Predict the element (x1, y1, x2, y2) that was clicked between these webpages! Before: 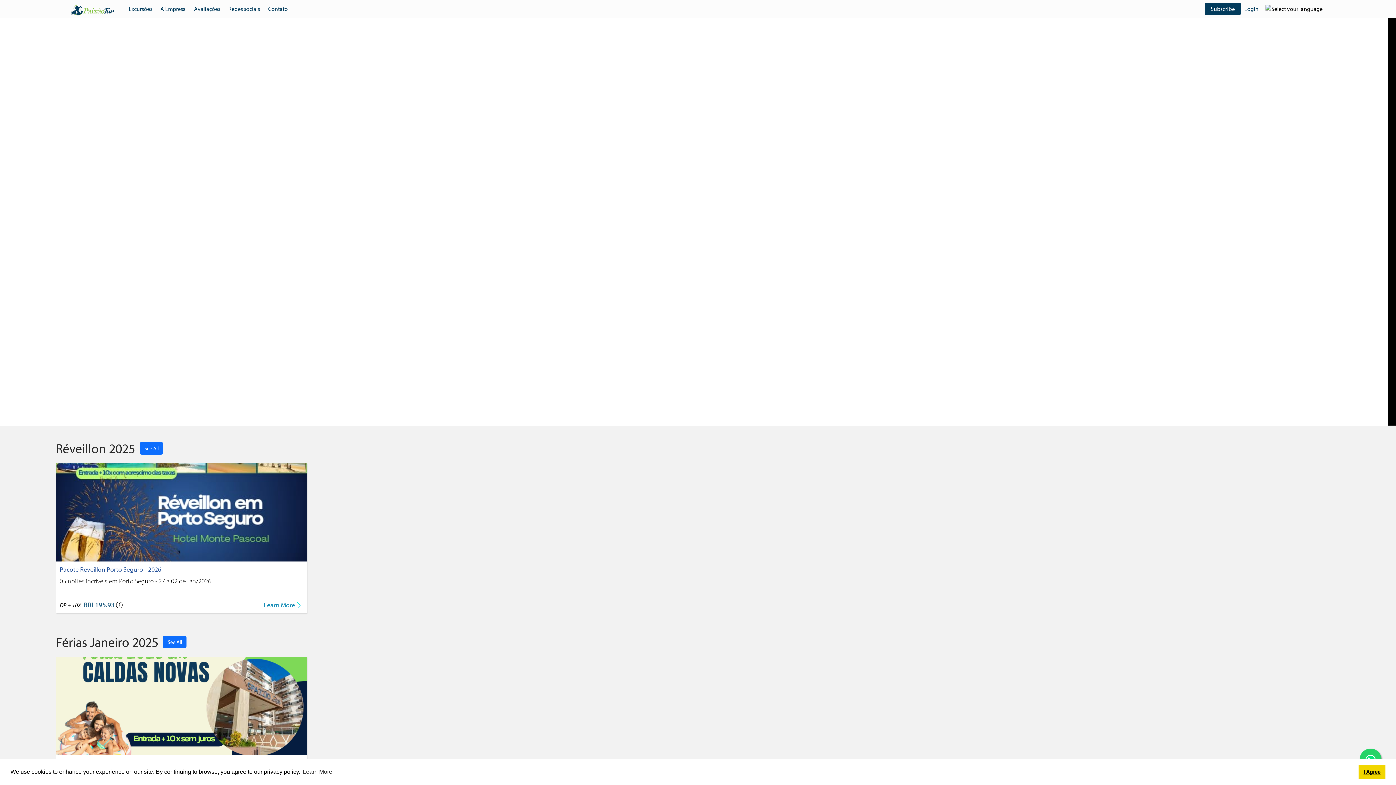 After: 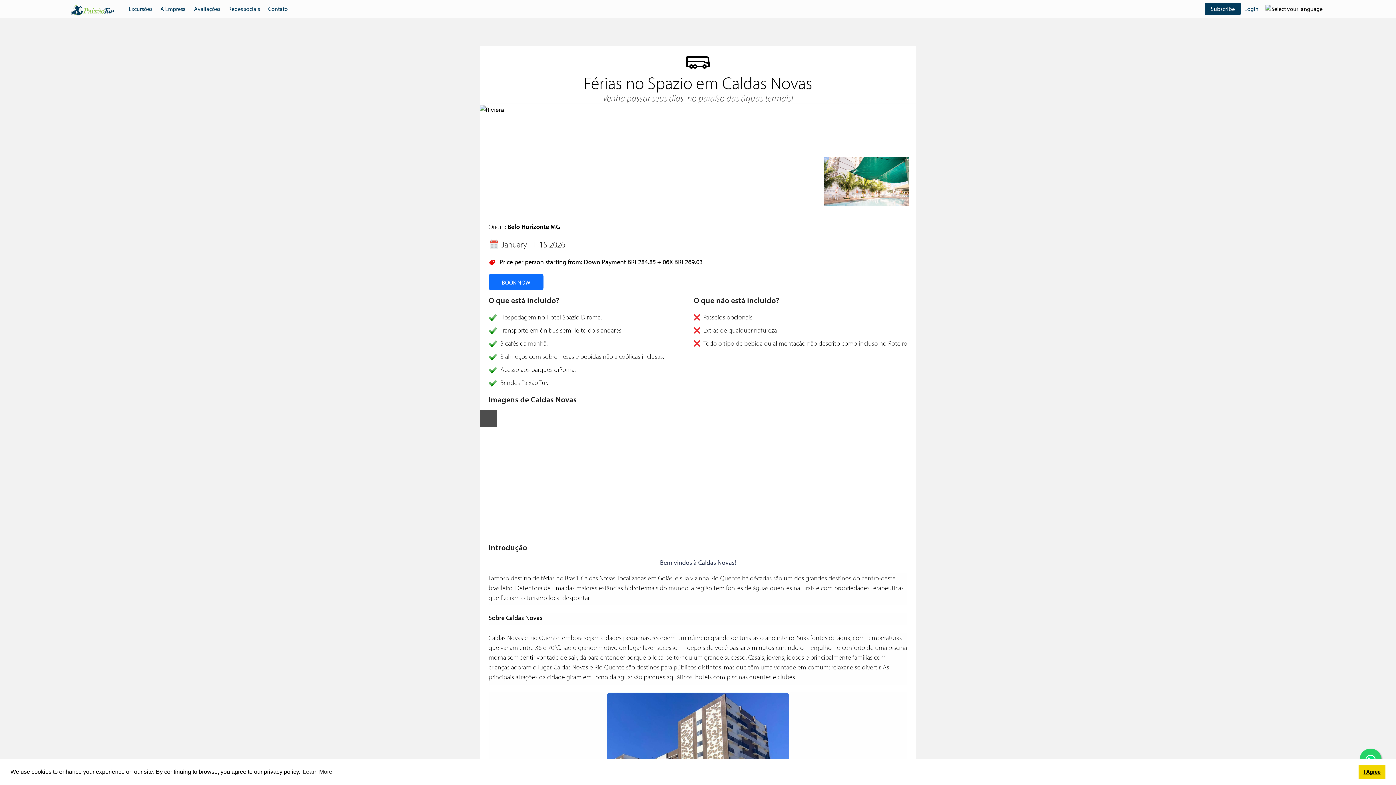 Action: bbox: (59, 770, 188, 779) label: Hotel Spazzio diRoma - 10/01/2026 a 15/01/2026